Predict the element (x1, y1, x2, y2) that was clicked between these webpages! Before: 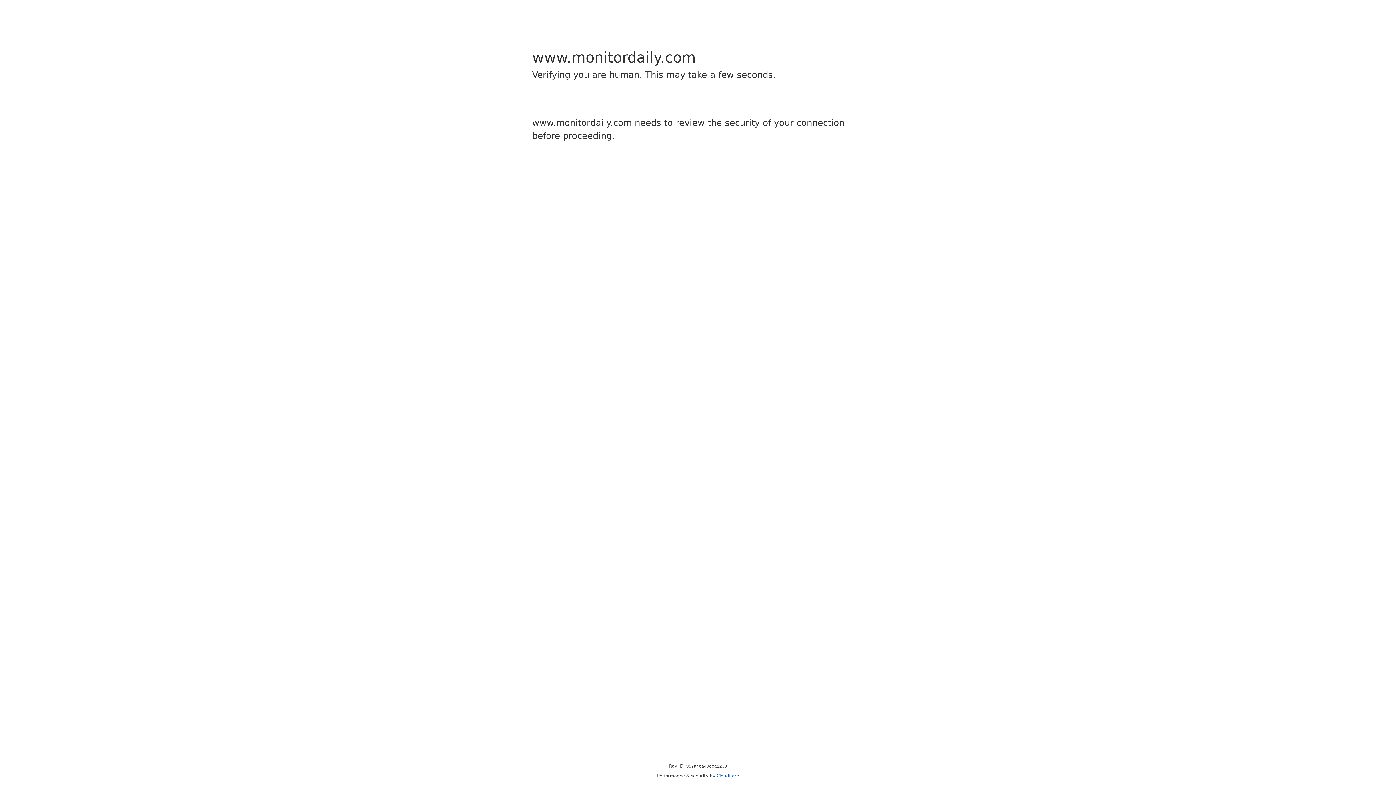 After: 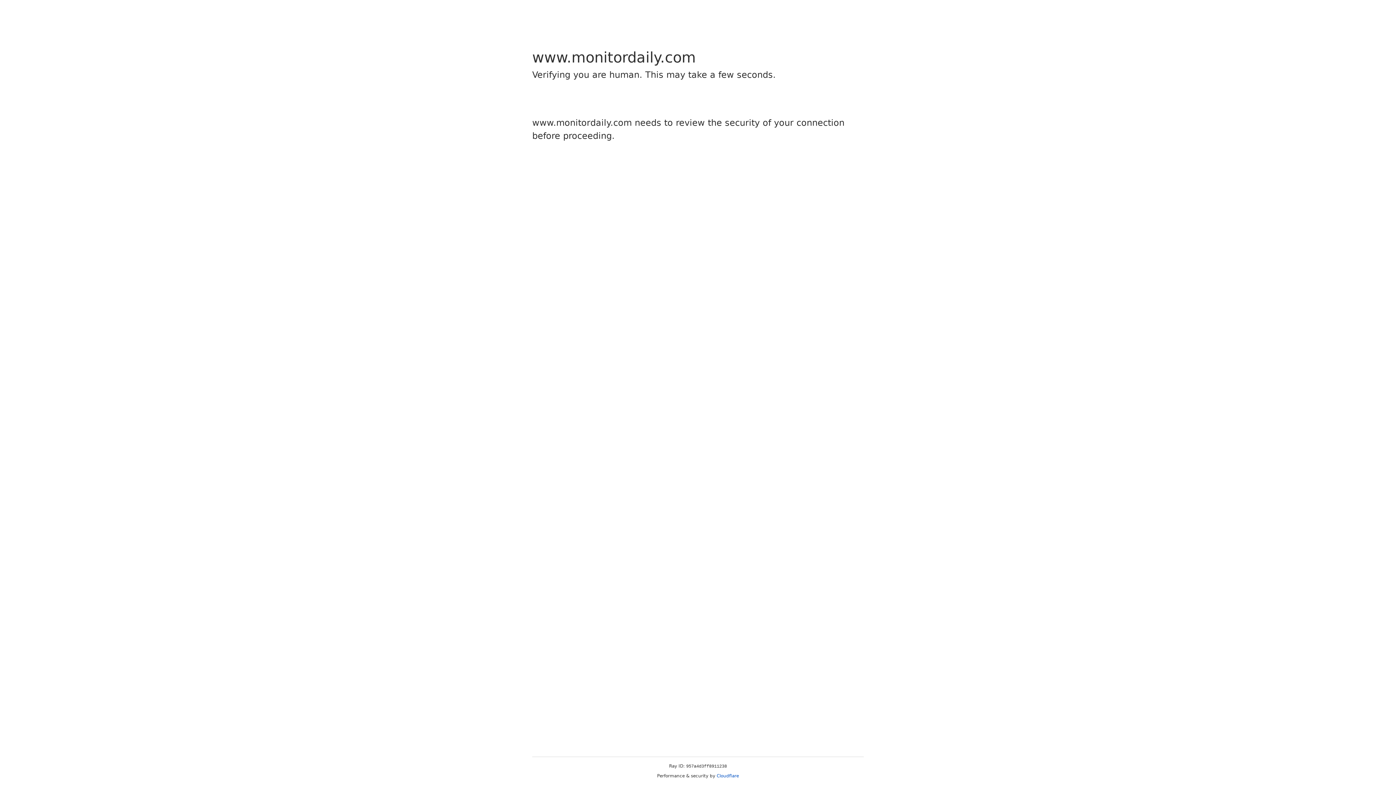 Action: bbox: (716, 773, 739, 778) label: Cloudflare